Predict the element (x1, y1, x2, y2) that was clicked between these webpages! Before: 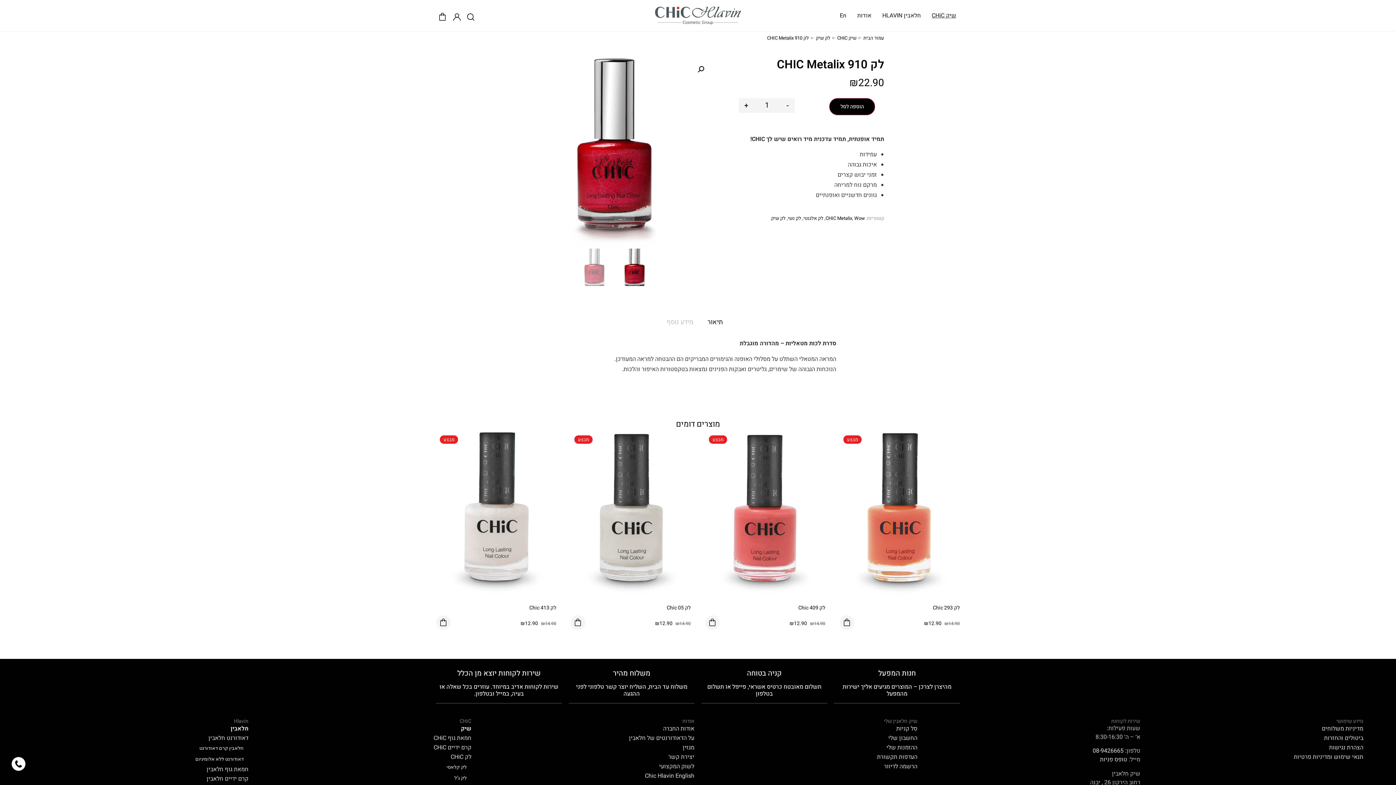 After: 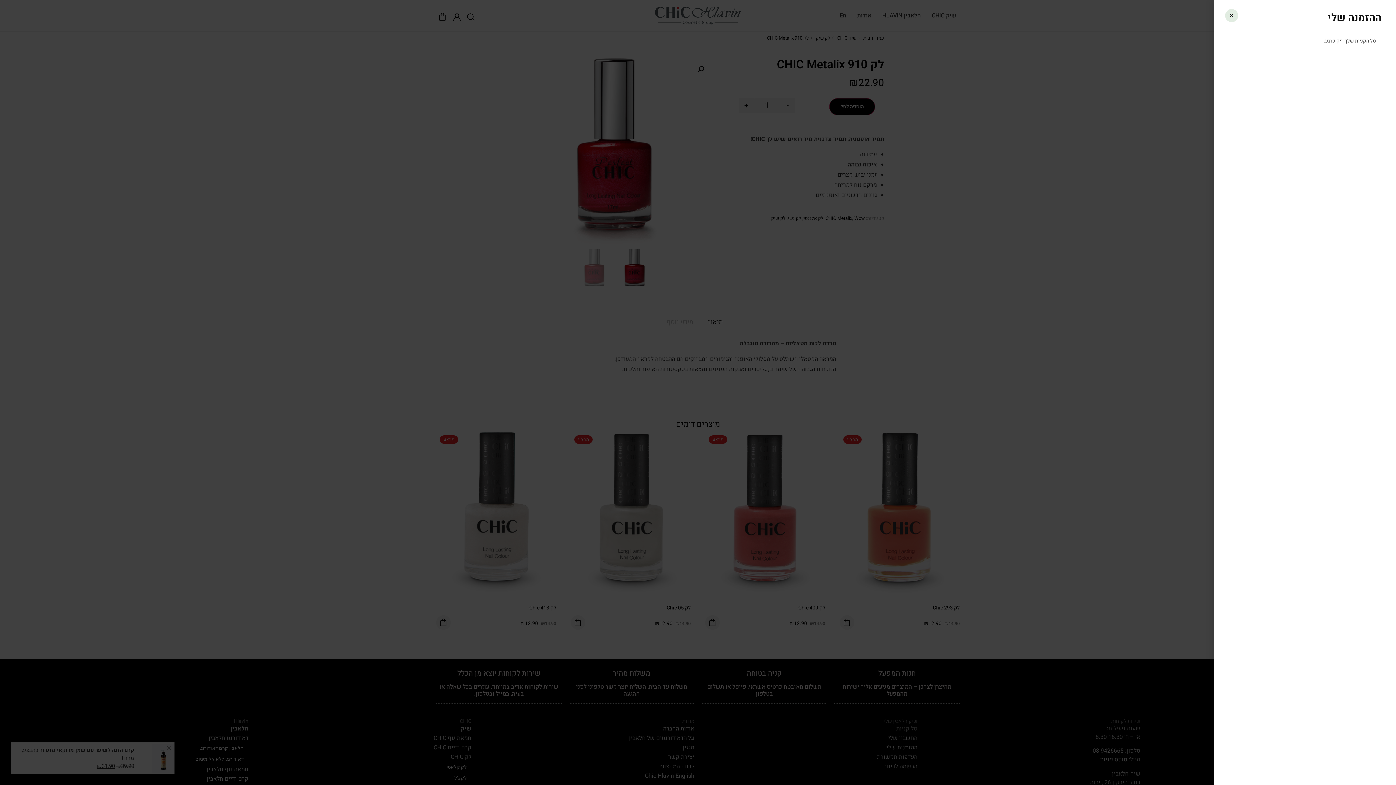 Action: label: סל קניות bbox: (701, 724, 917, 733)